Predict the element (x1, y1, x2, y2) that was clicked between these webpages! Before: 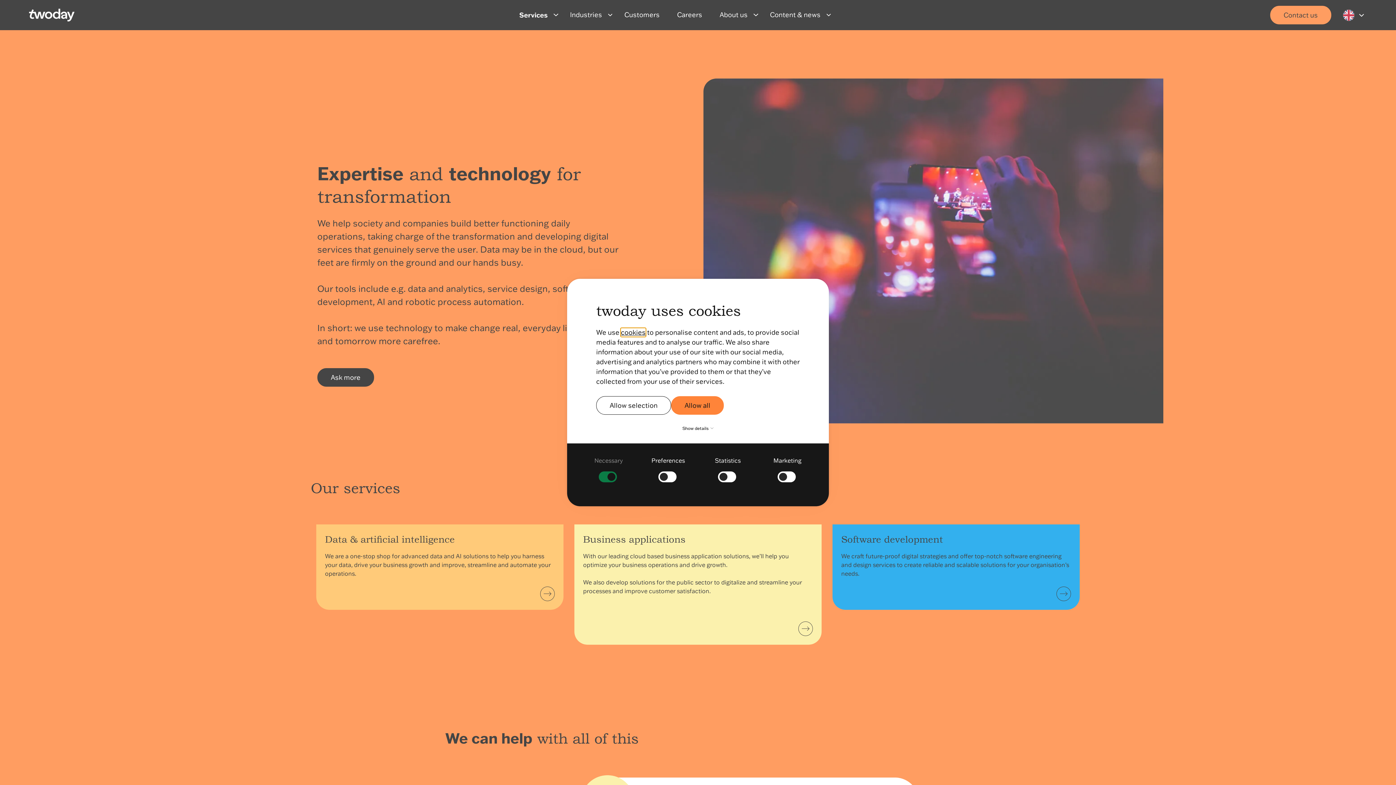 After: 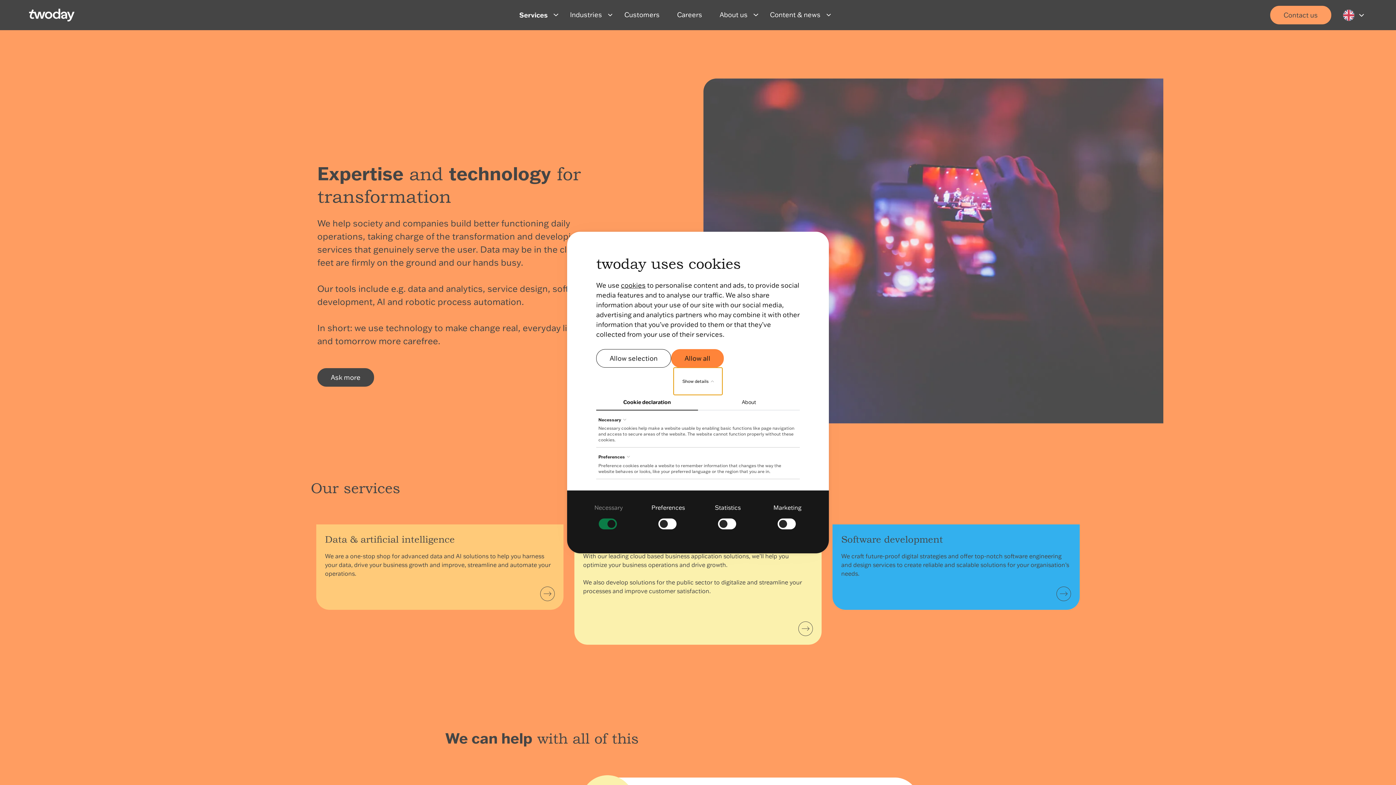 Action: bbox: (673, 414, 722, 442) label: Show details 